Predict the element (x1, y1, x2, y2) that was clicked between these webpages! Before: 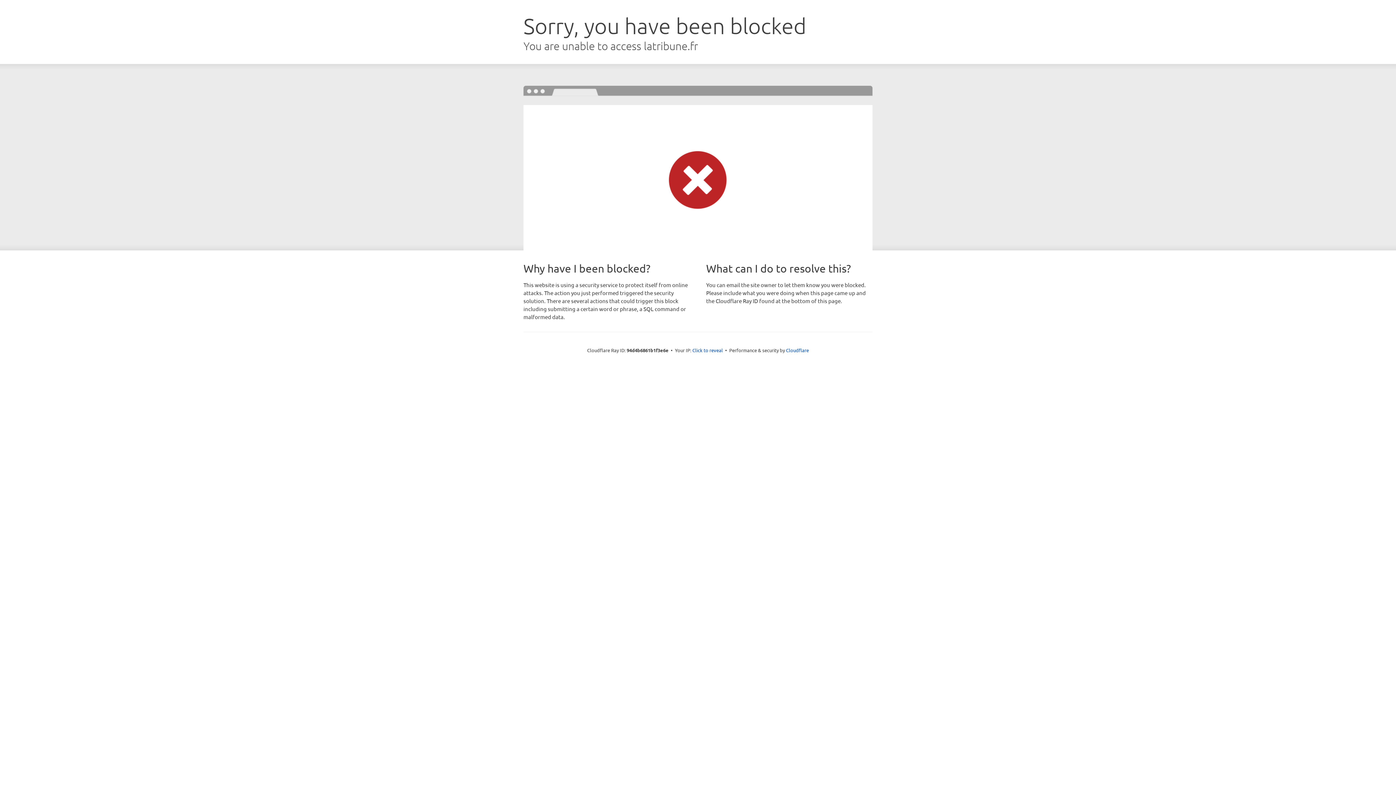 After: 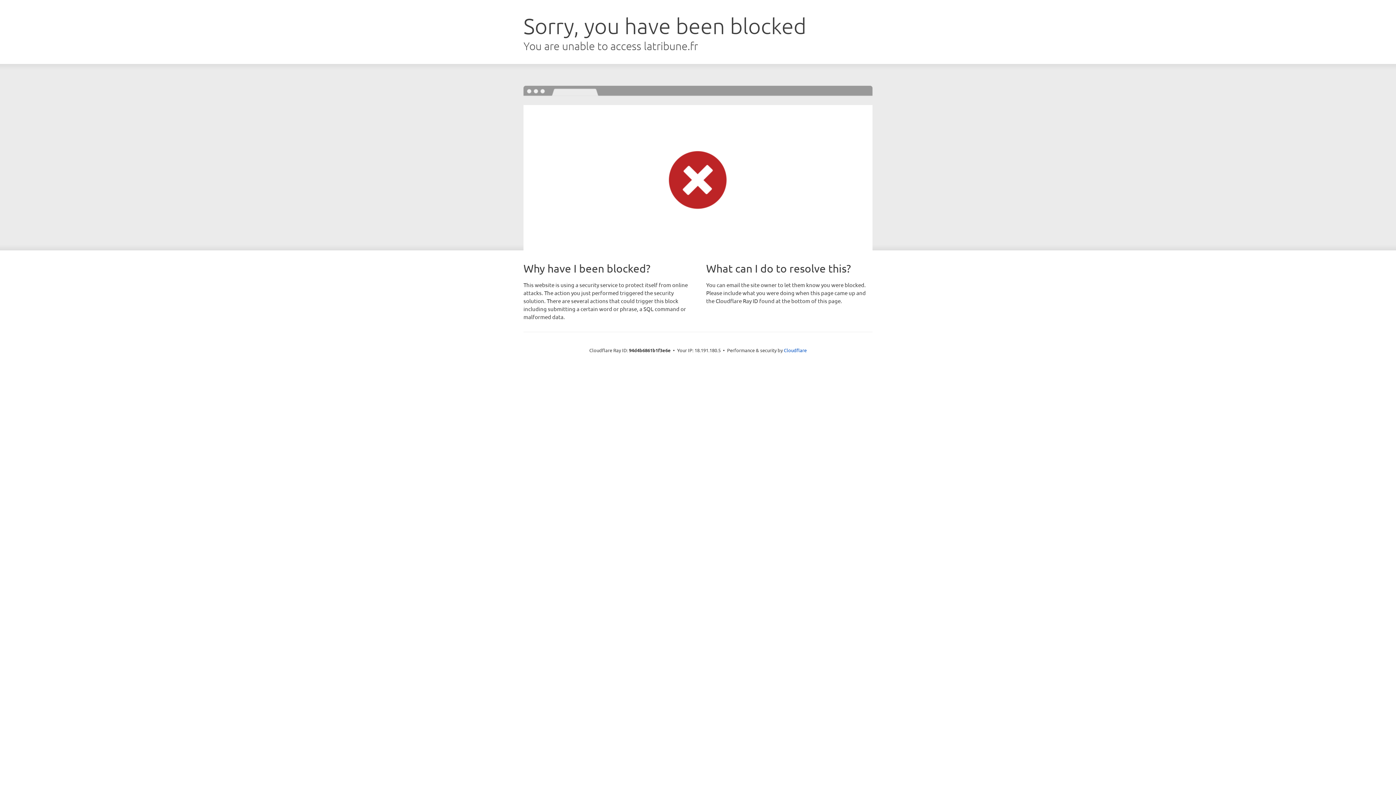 Action: label: Click to reveal bbox: (692, 346, 723, 353)